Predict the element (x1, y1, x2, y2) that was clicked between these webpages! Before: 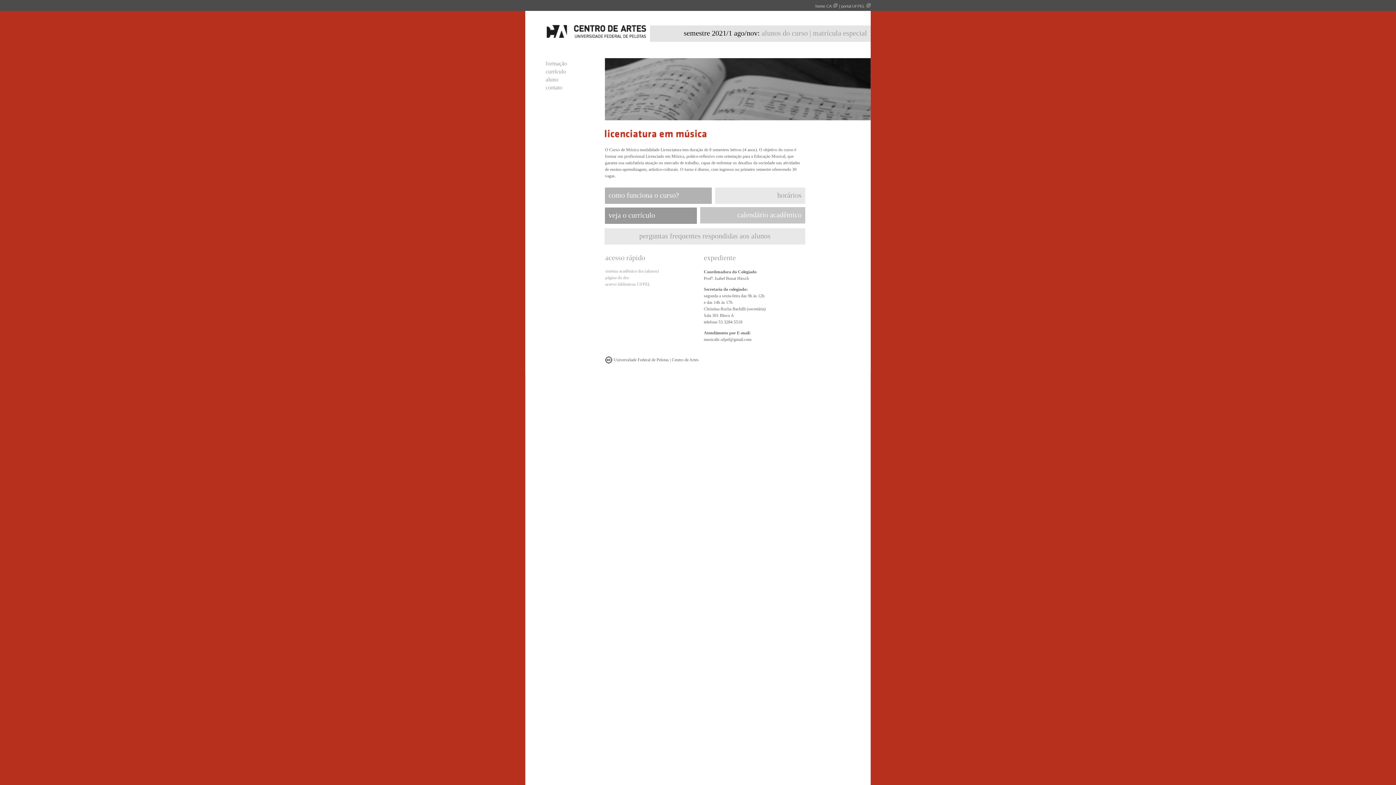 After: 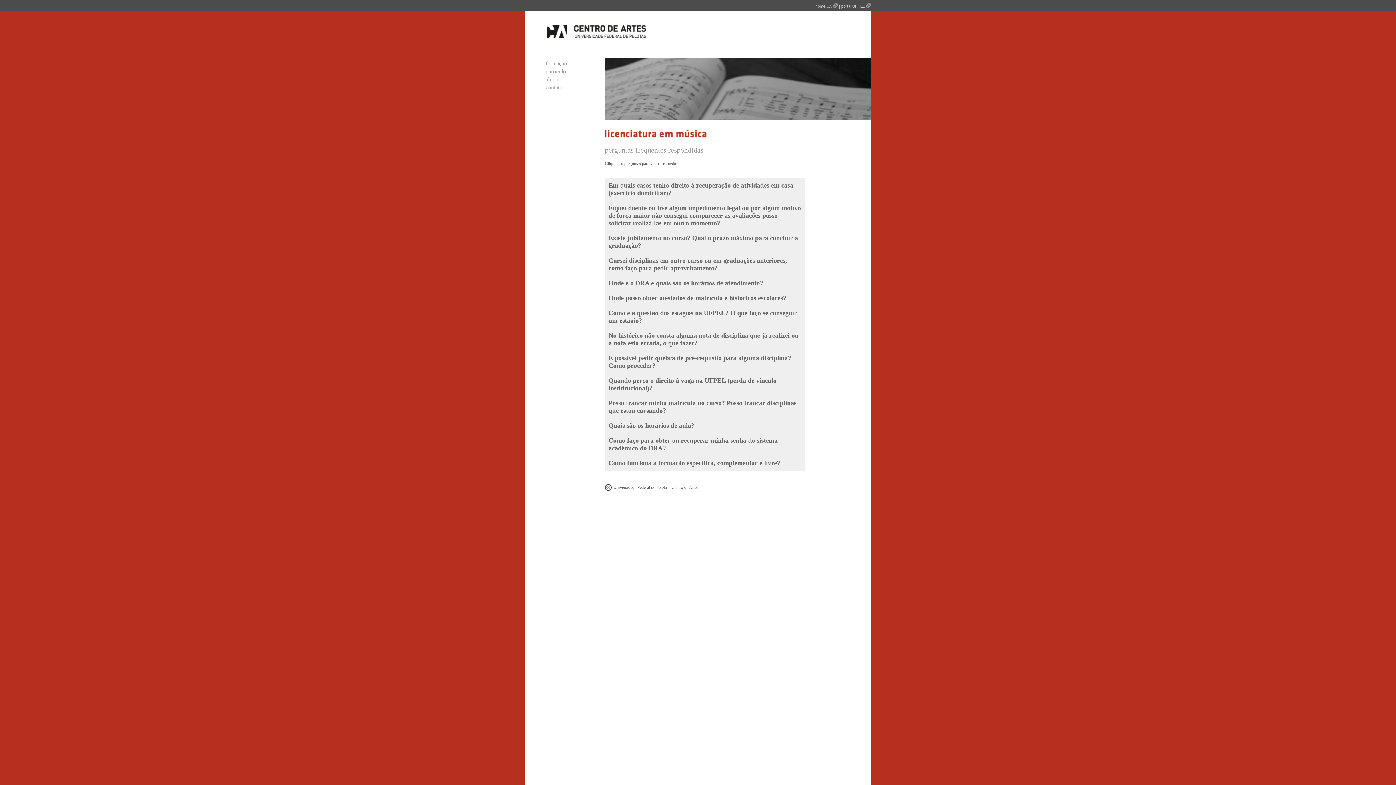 Action: bbox: (604, 228, 805, 244) label: perguntas frequentes respondidas aos alunos